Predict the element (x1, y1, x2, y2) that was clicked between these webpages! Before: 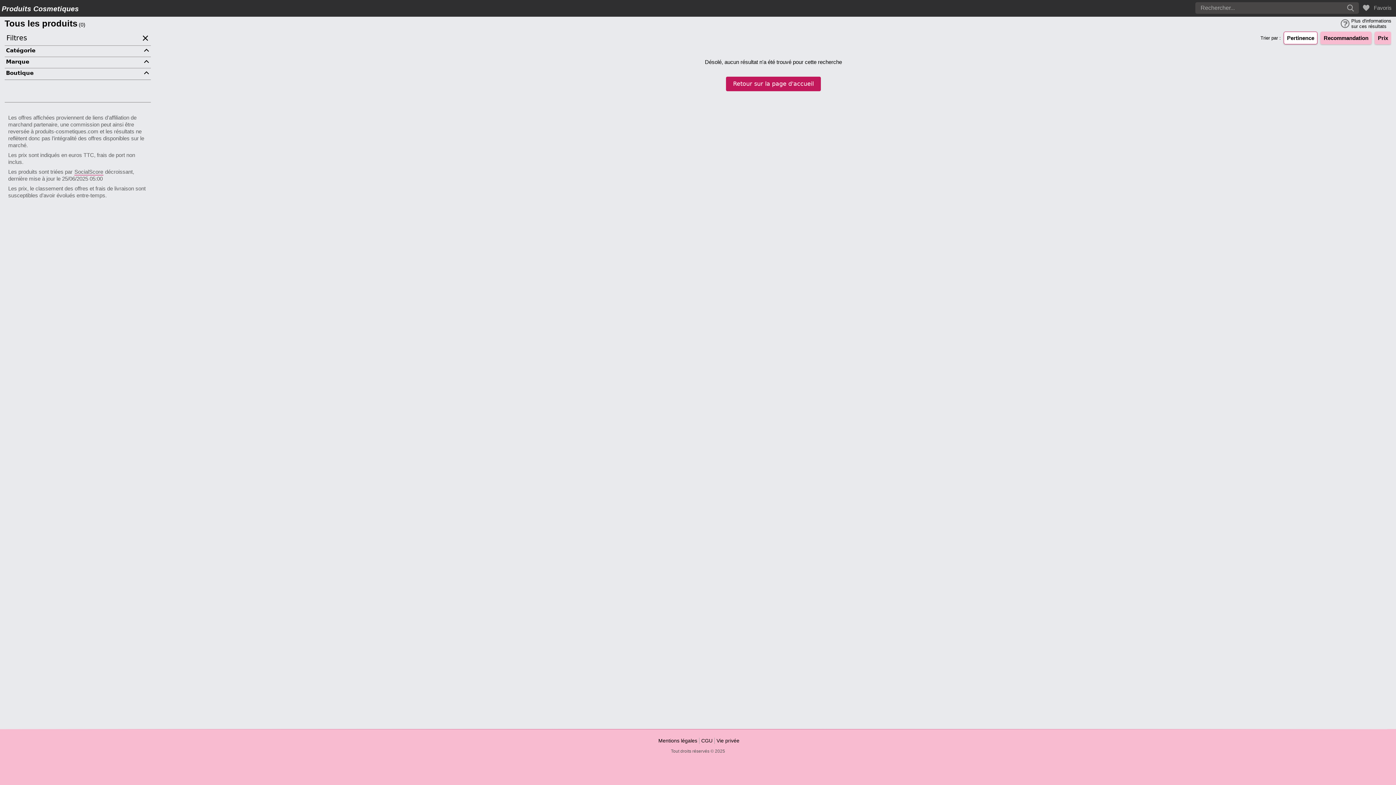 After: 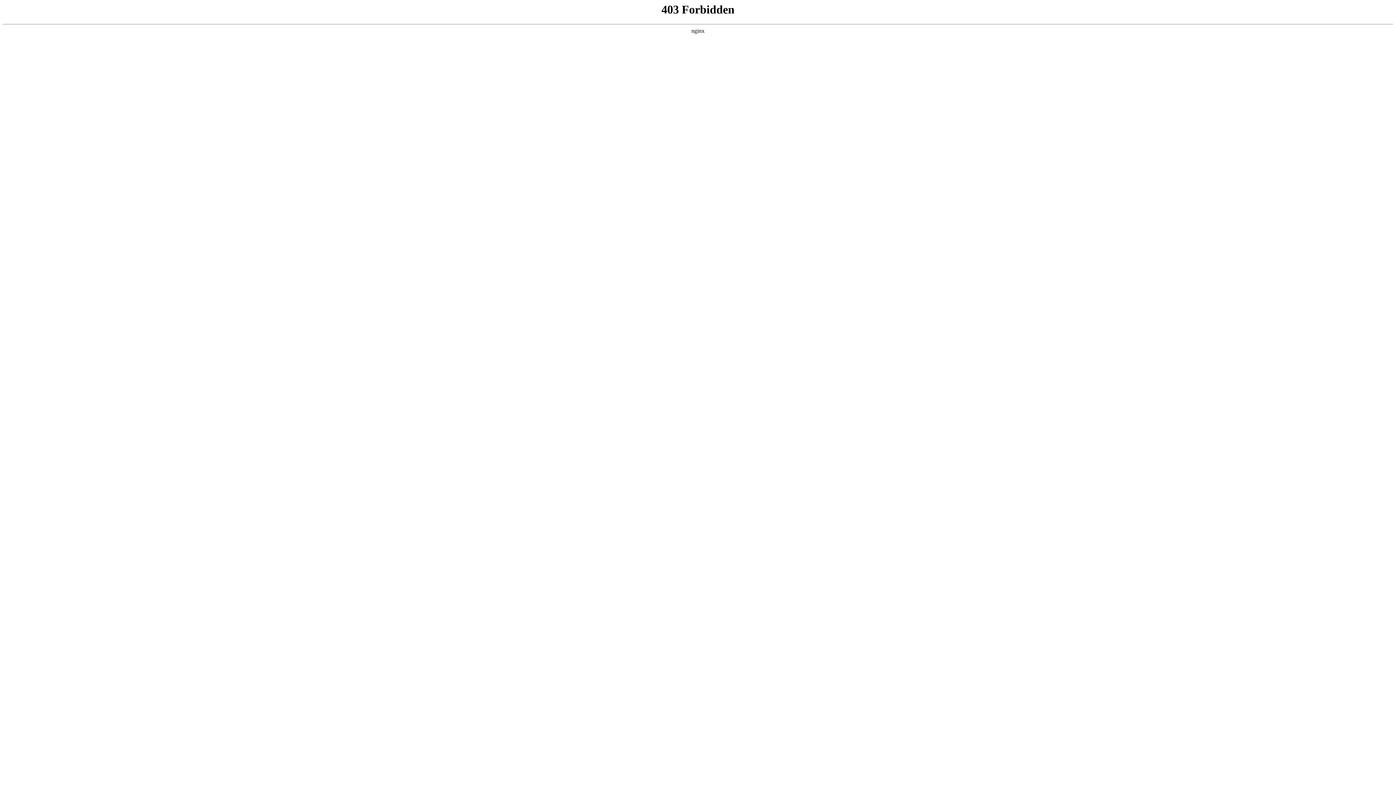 Action: bbox: (1284, 31, 1317, 44) label: Pertinence